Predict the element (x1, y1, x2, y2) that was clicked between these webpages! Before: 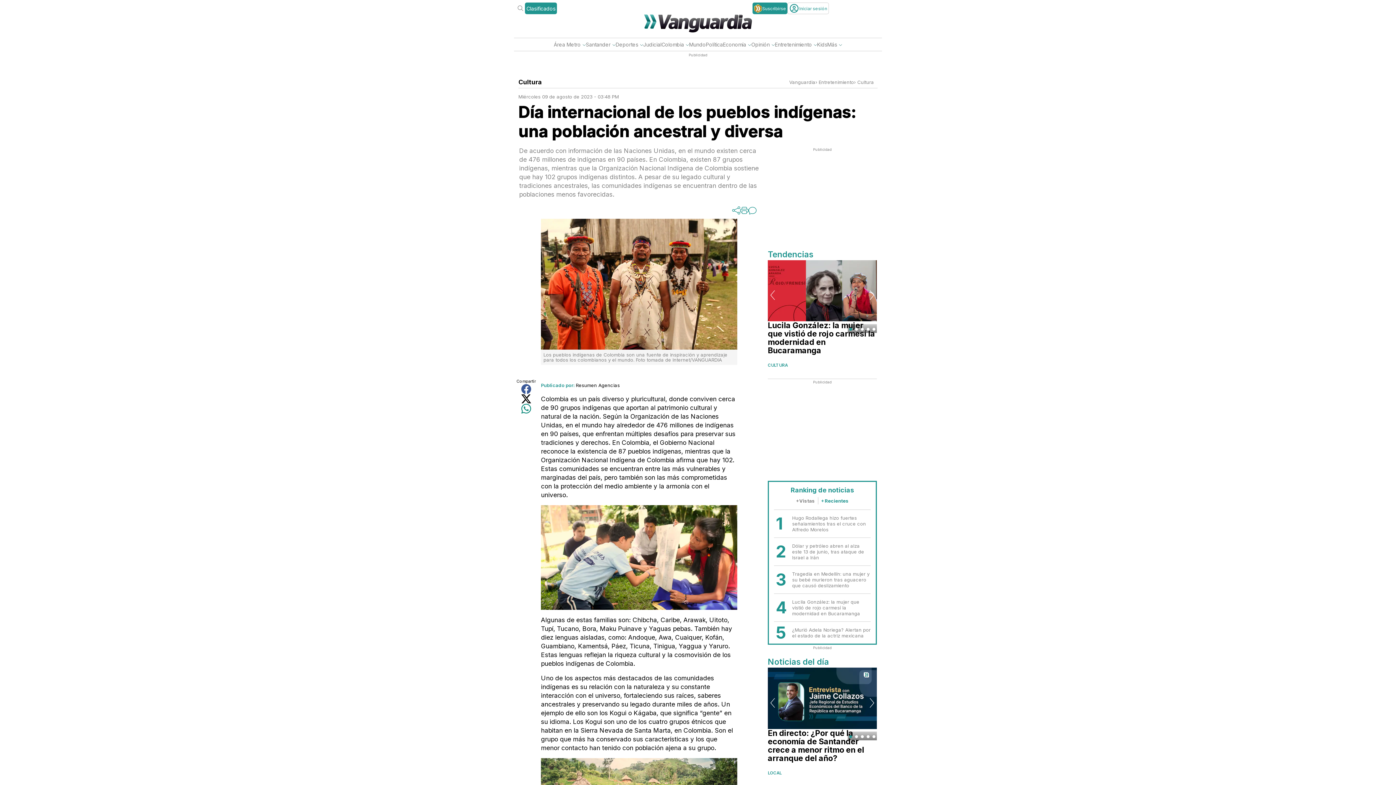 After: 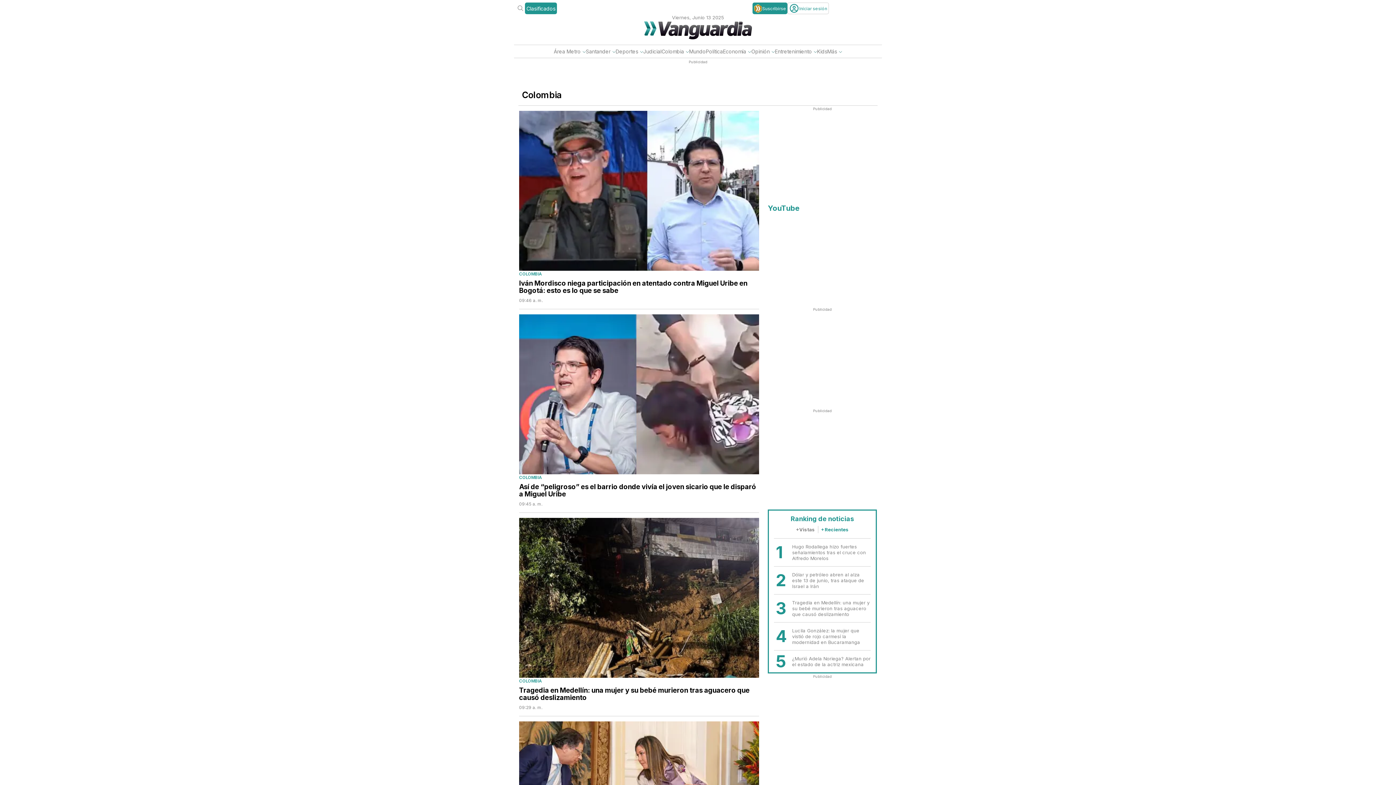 Action: bbox: (661, 40, 684, 48) label: Colombia